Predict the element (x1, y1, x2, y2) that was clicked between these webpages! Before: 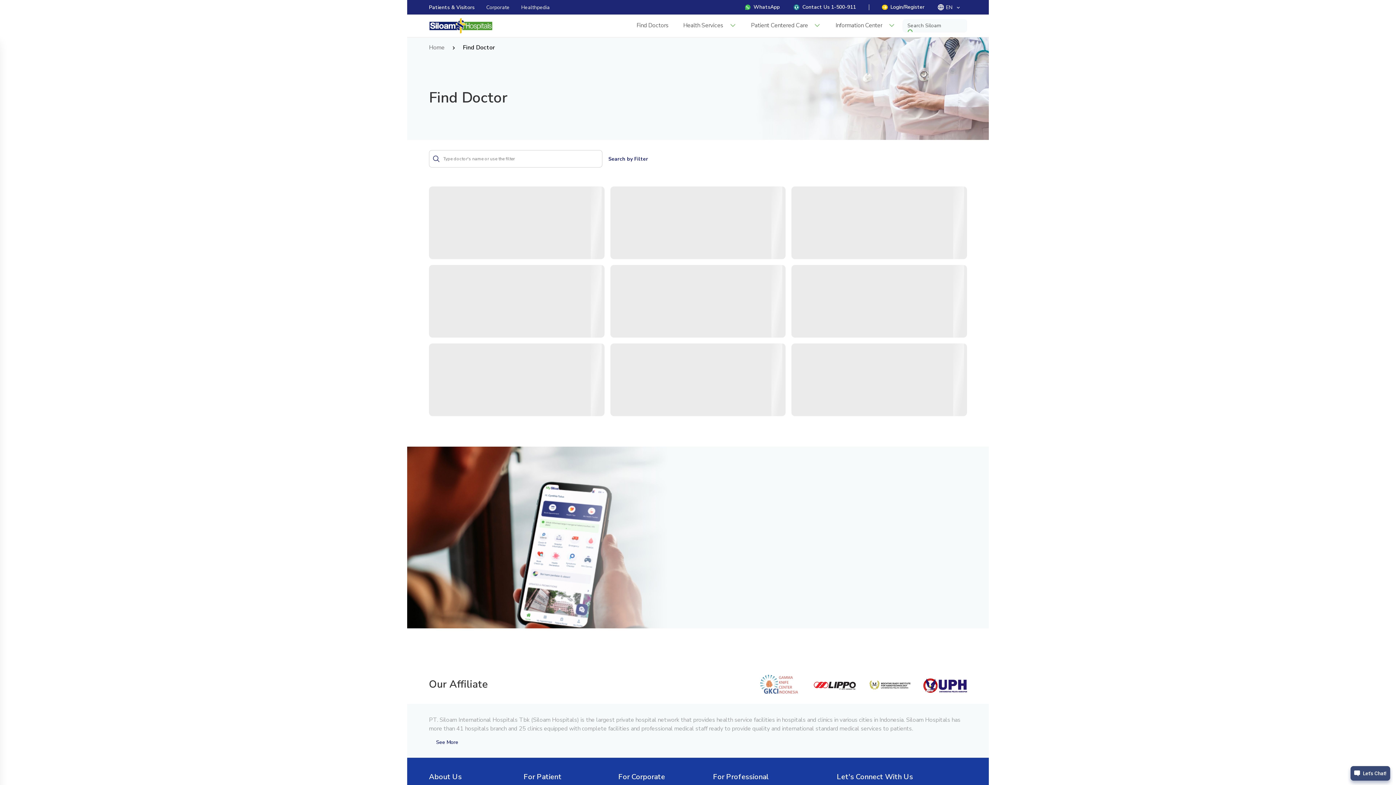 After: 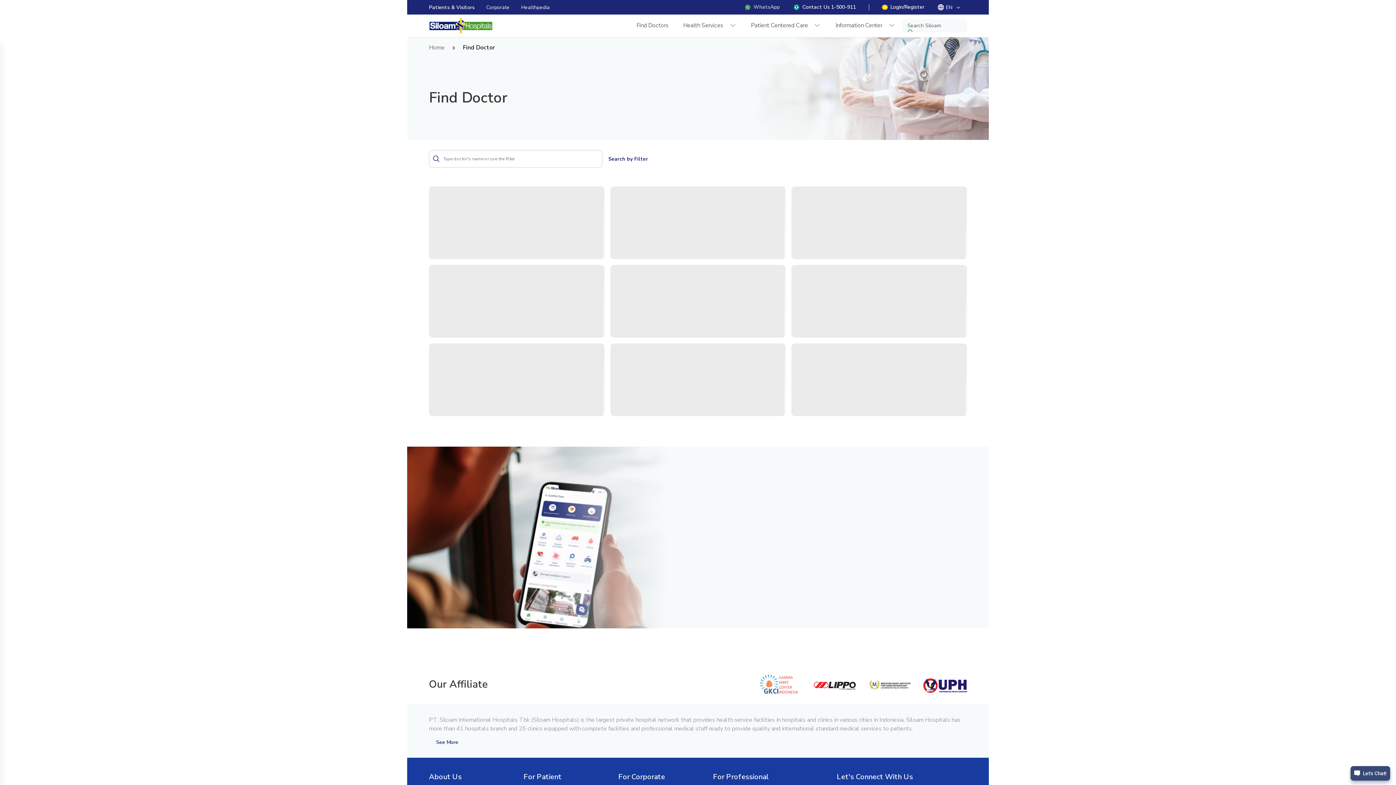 Action: bbox: (744, 4, 779, 10) label: WhatsApp